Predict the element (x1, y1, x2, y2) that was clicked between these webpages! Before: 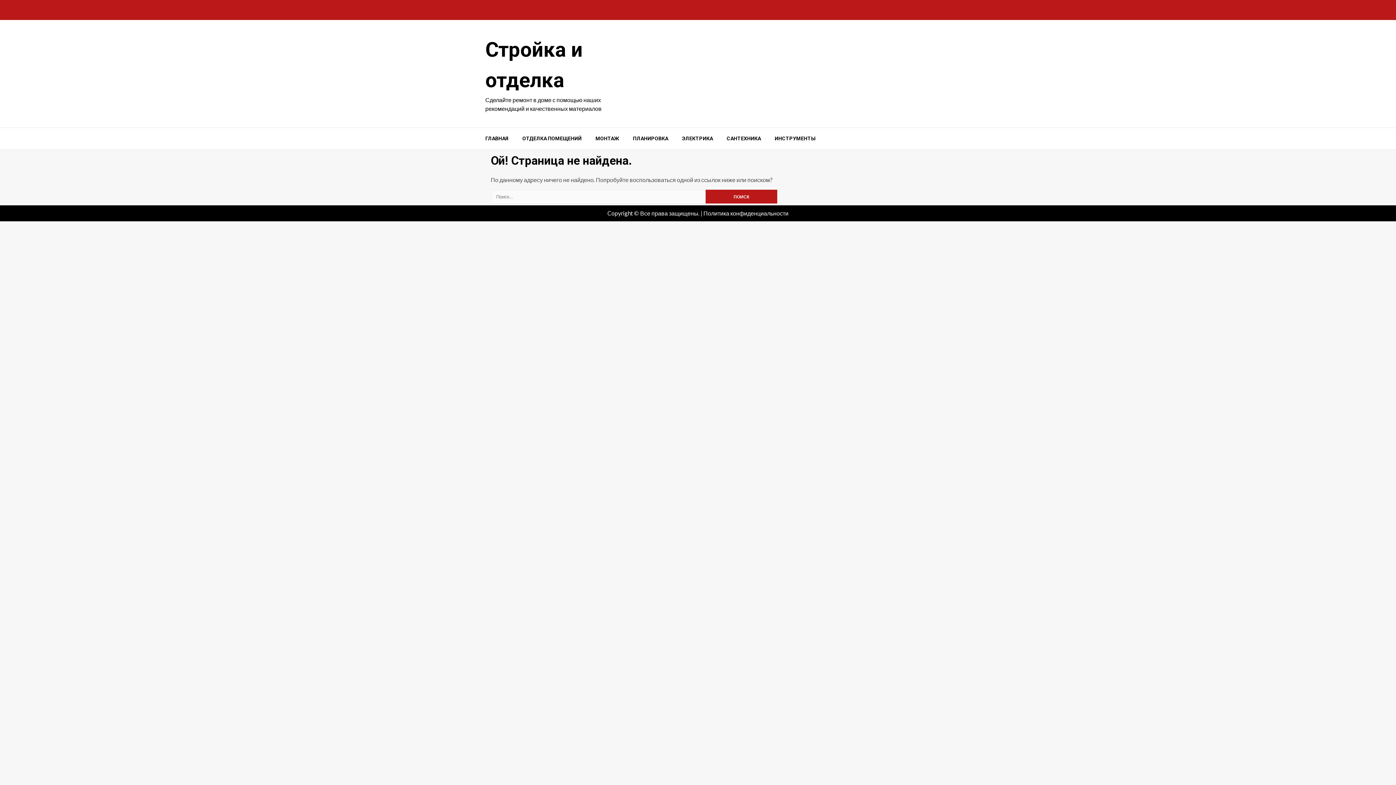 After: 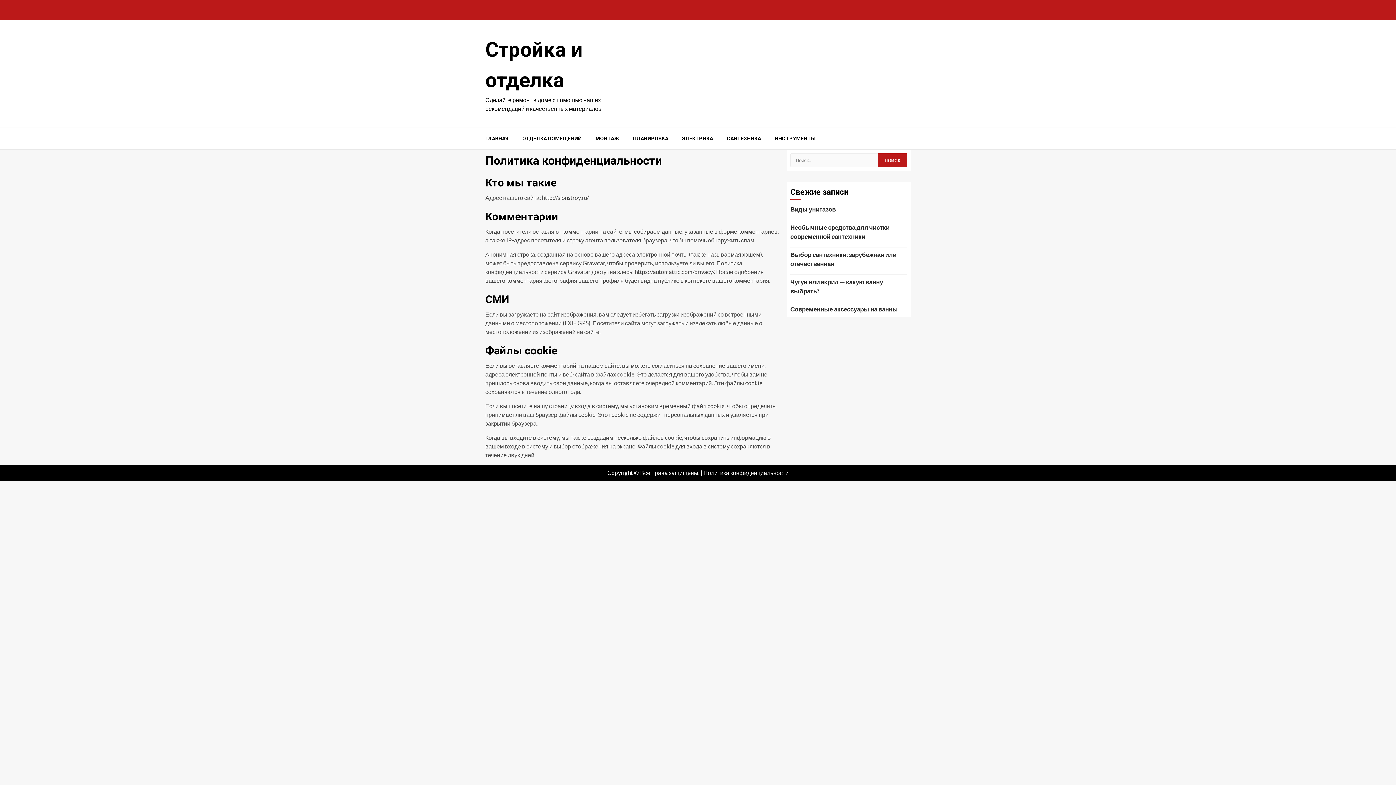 Action: bbox: (703, 209, 788, 216) label: Политика конфиденциальности